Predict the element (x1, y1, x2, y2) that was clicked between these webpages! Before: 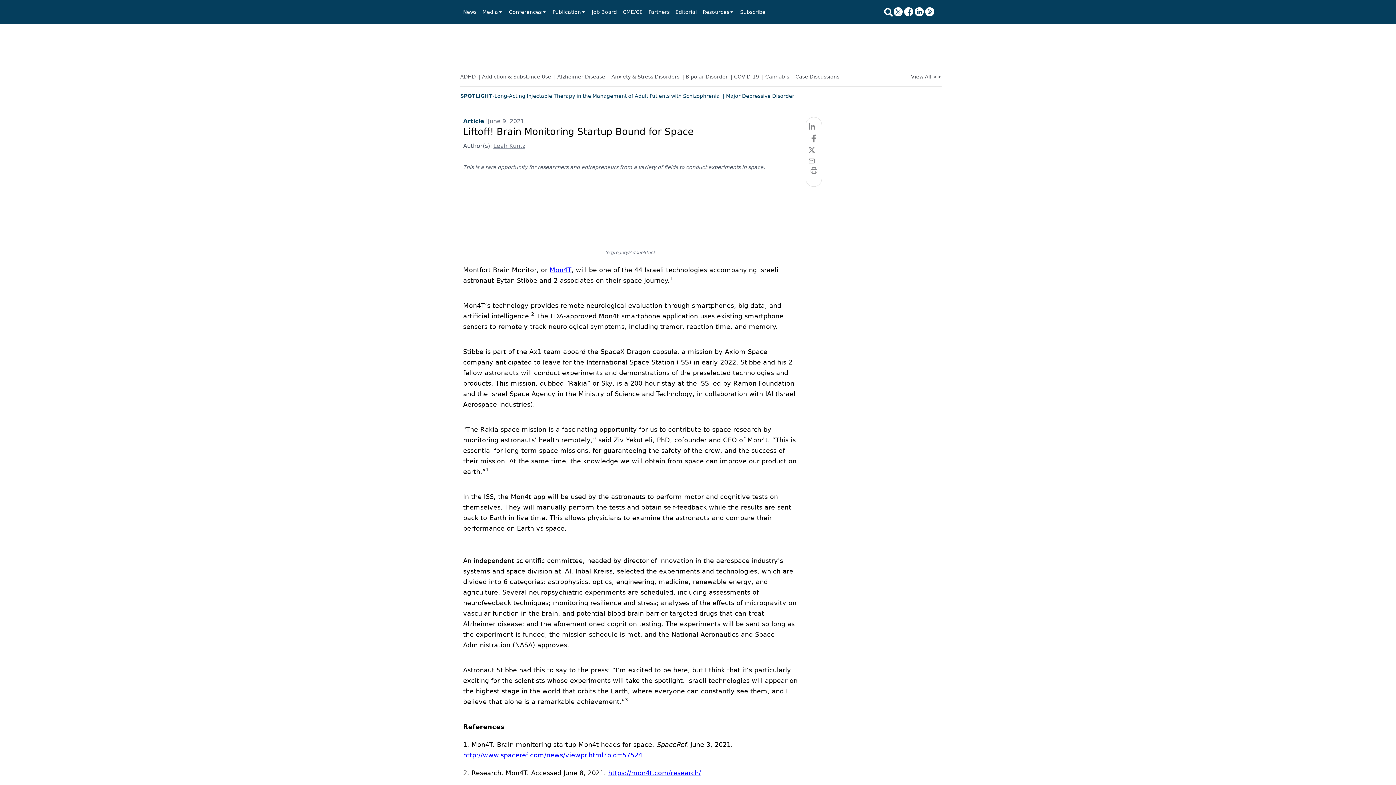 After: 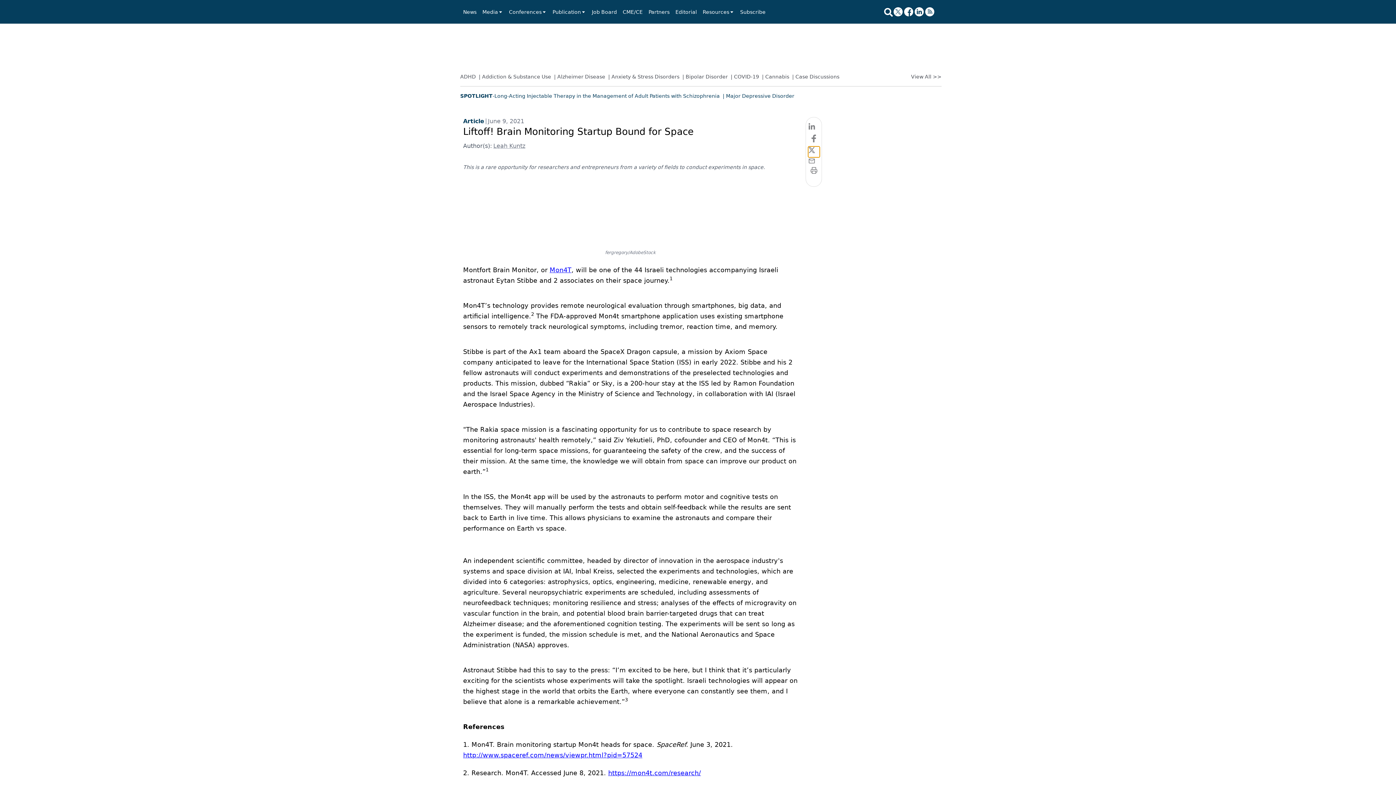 Action: label: twitter bbox: (808, 146, 819, 157)